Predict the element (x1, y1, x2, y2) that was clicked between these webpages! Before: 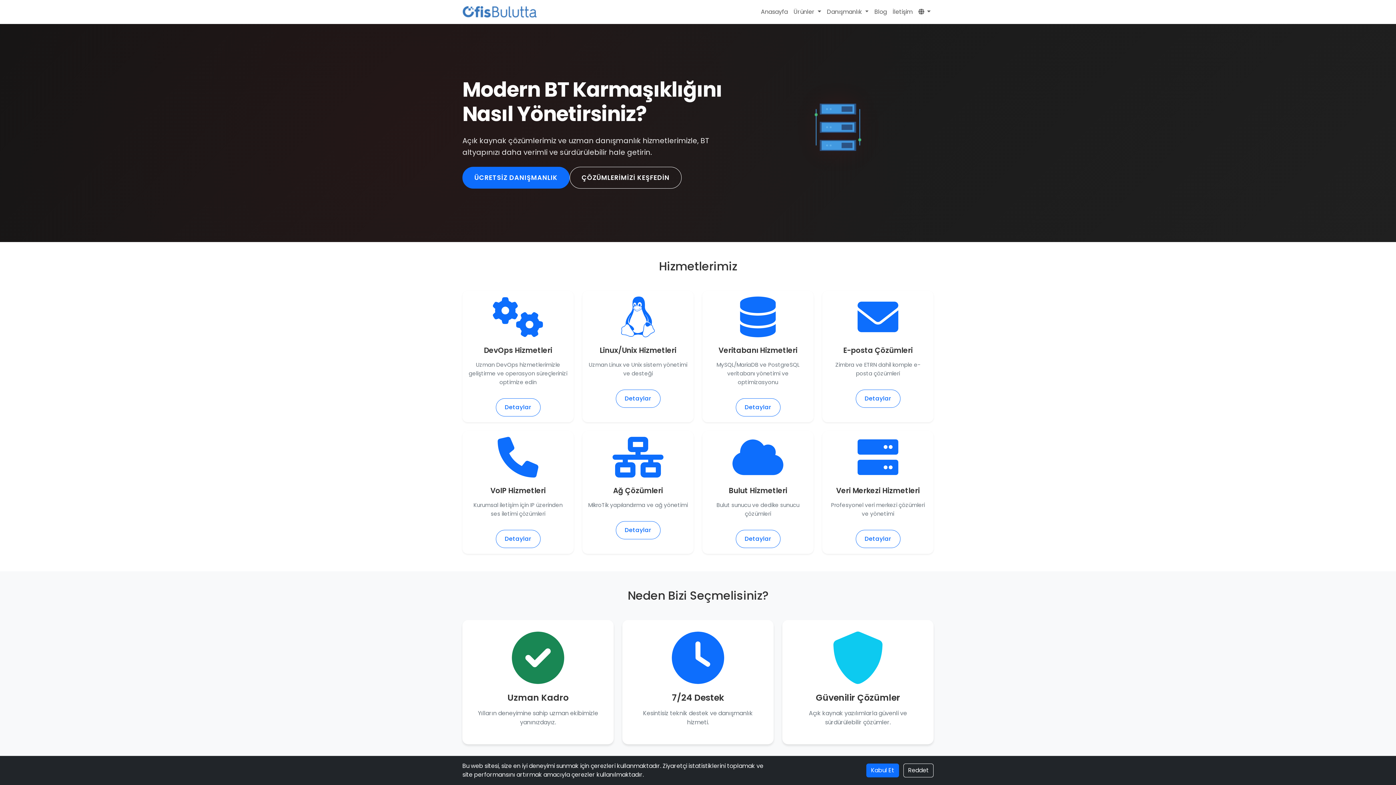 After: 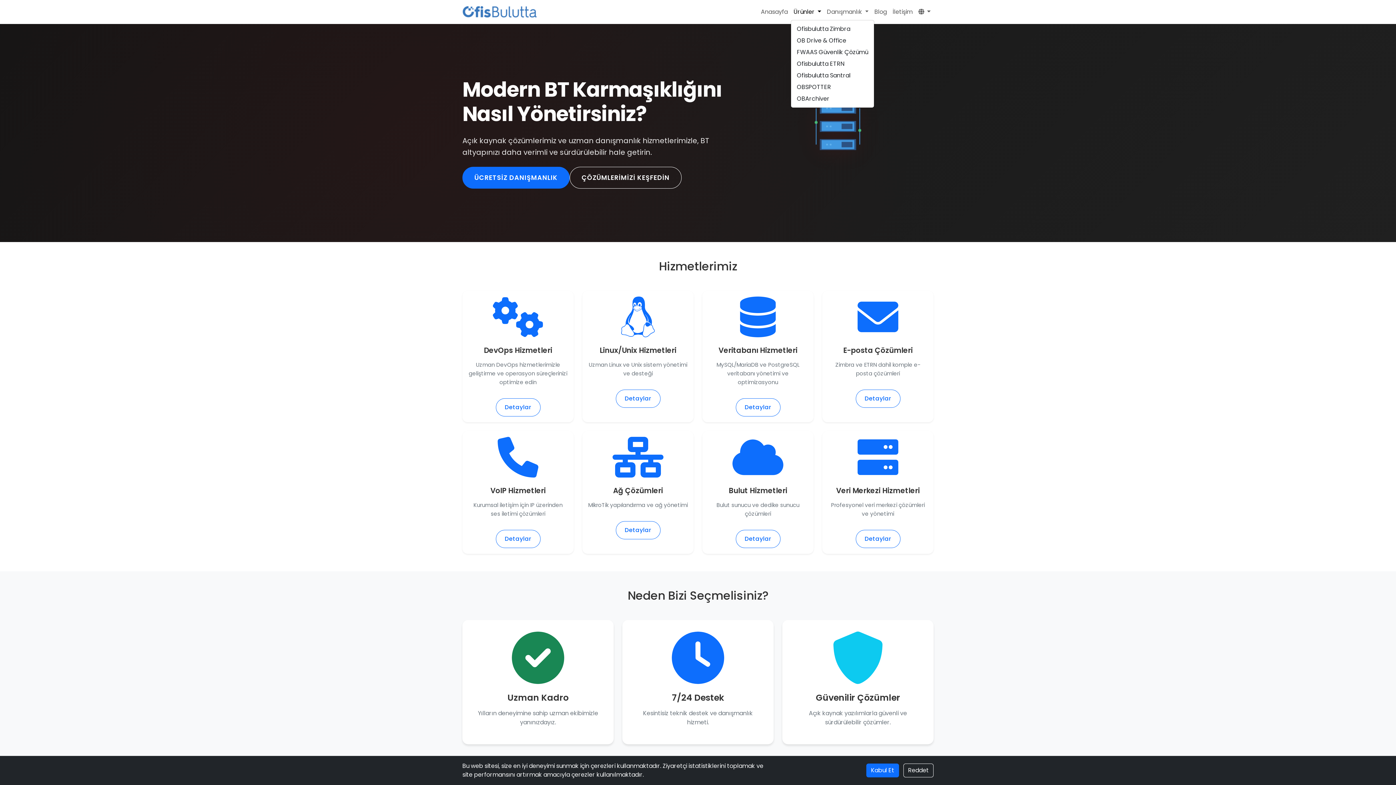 Action: bbox: (790, 4, 824, 19) label: Ürünler 